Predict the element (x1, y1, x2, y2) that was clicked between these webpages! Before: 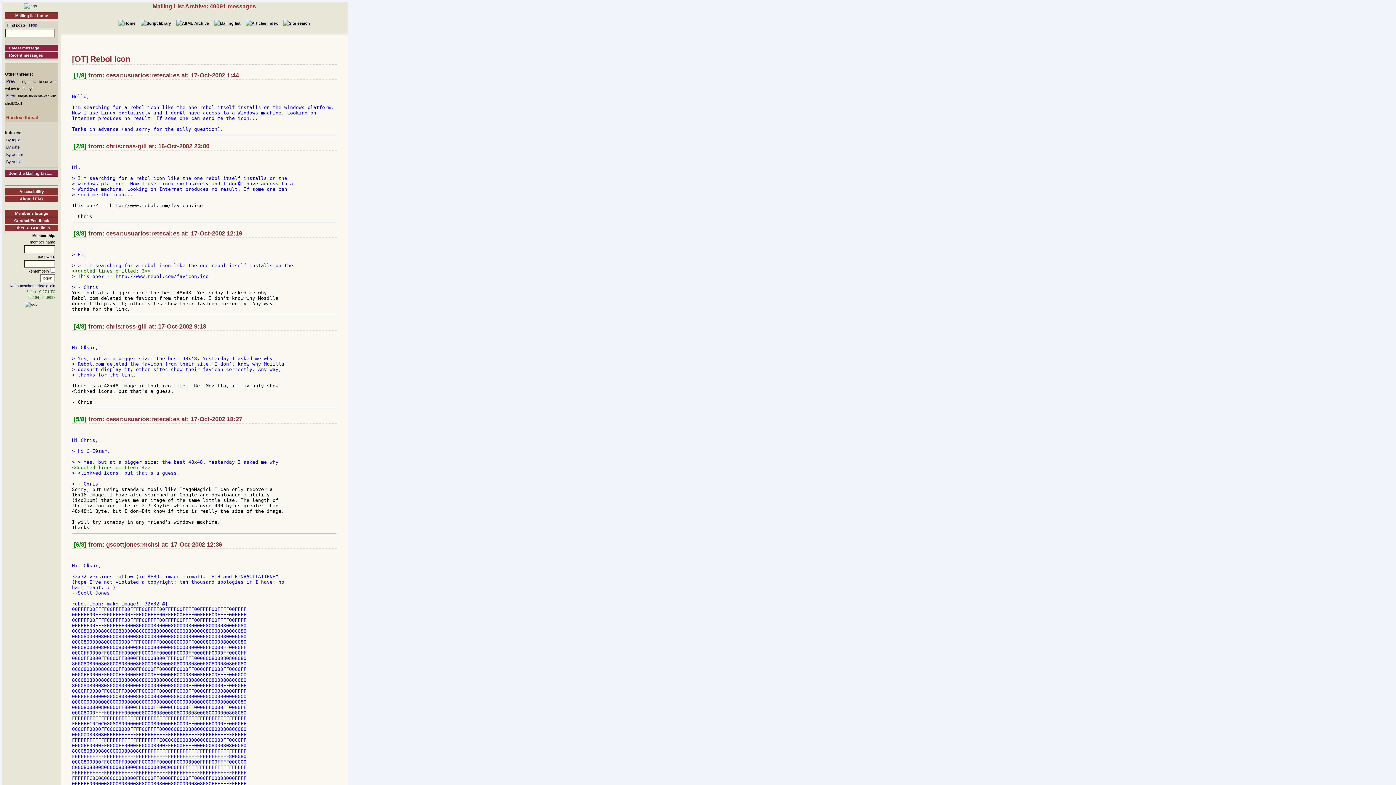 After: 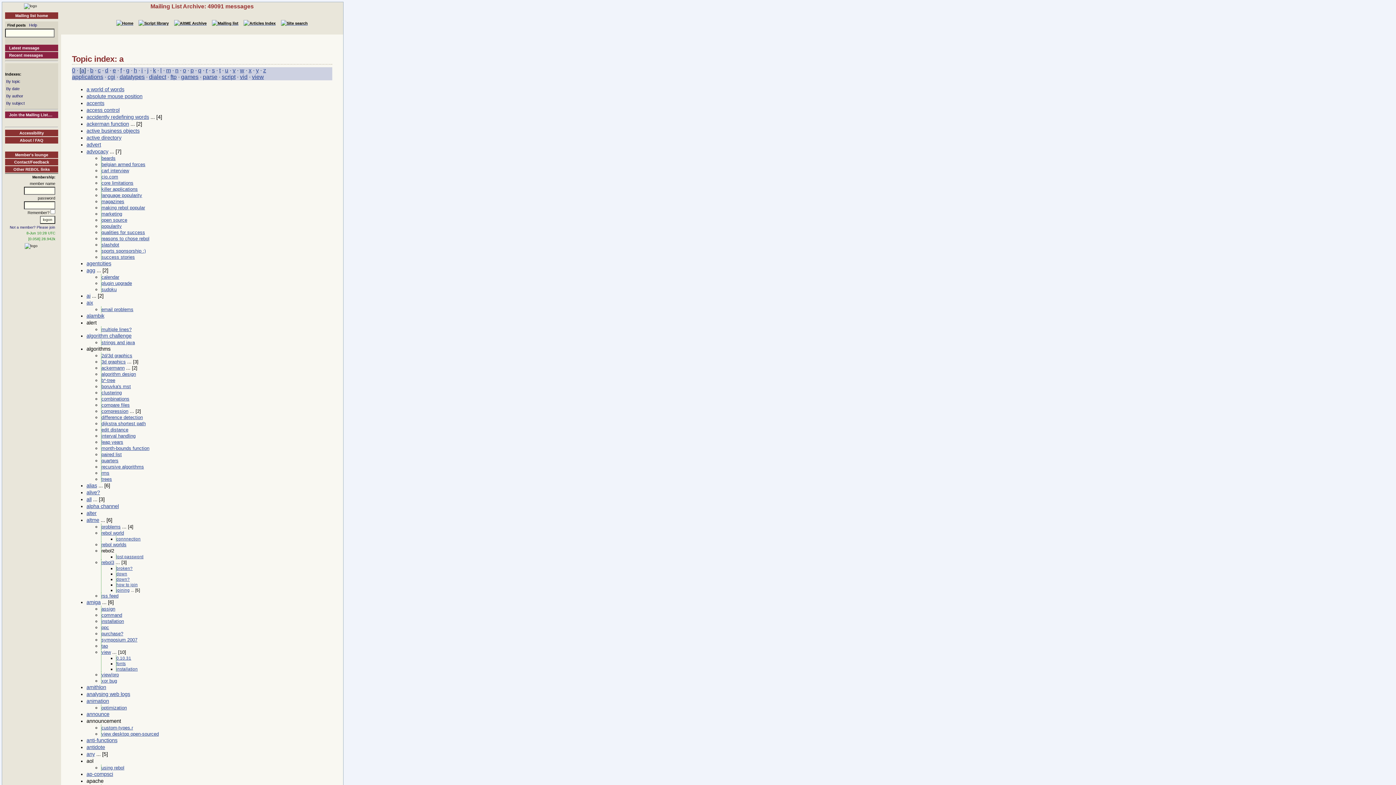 Action: bbox: (6, 137, 20, 142) label: By topic